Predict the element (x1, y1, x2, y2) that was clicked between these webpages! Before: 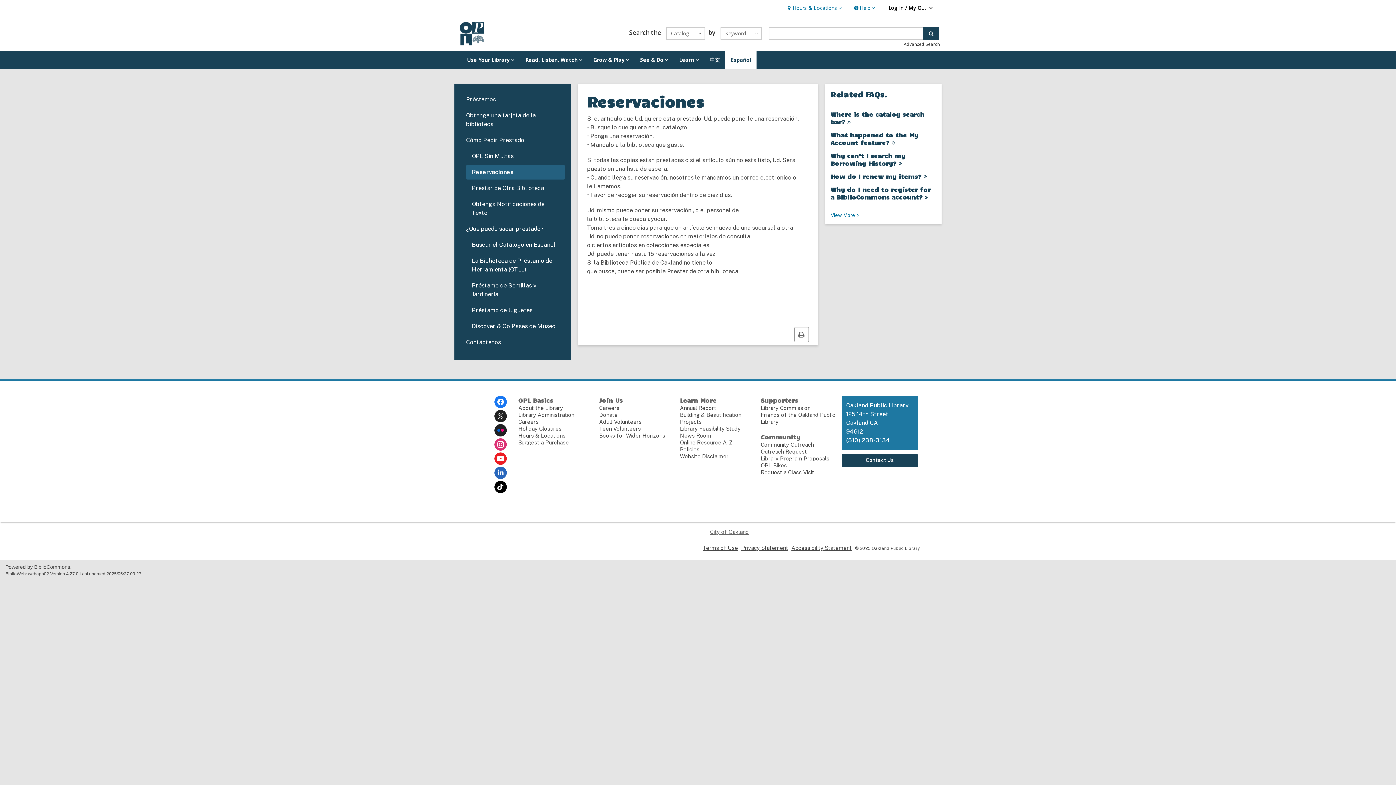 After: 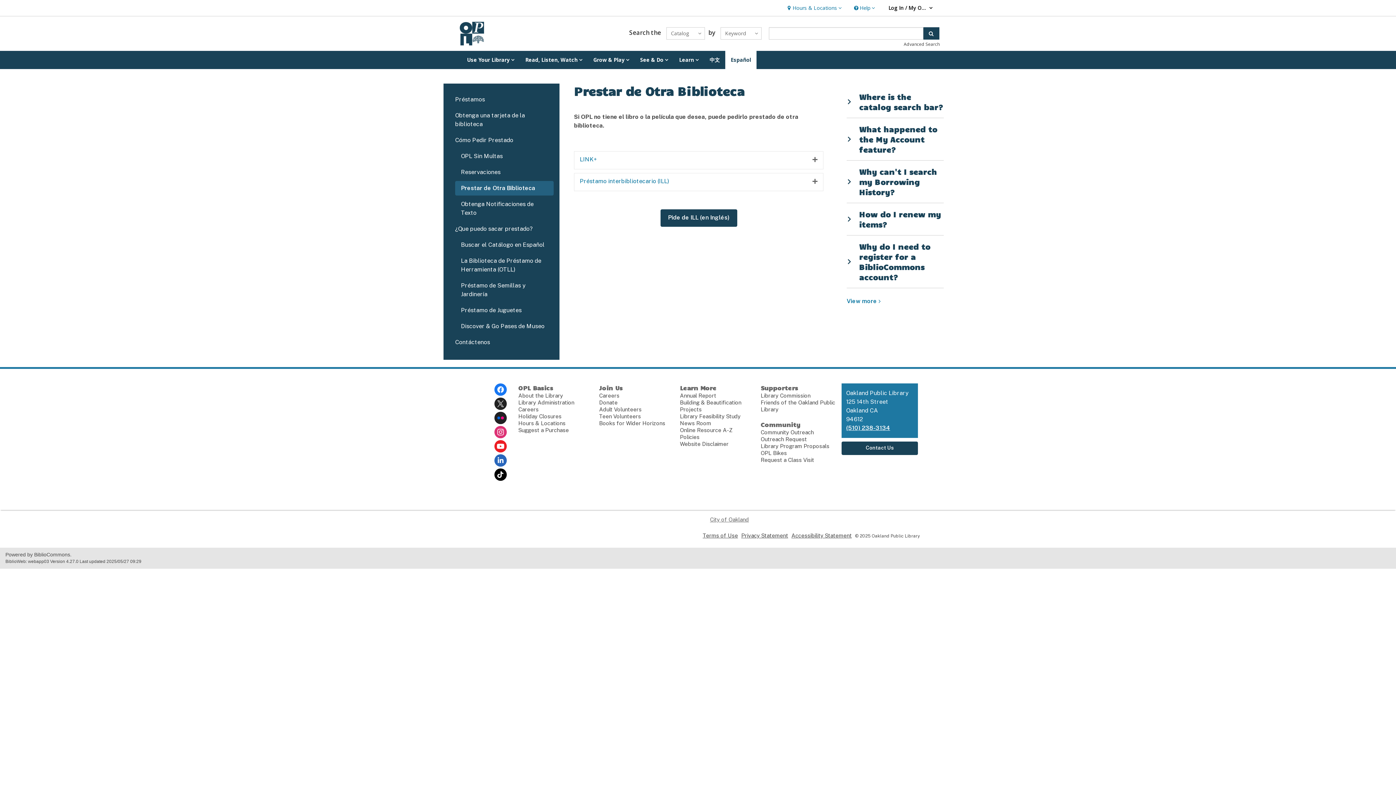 Action: label: Prestar de Otra Biblioteca bbox: (472, 184, 544, 191)